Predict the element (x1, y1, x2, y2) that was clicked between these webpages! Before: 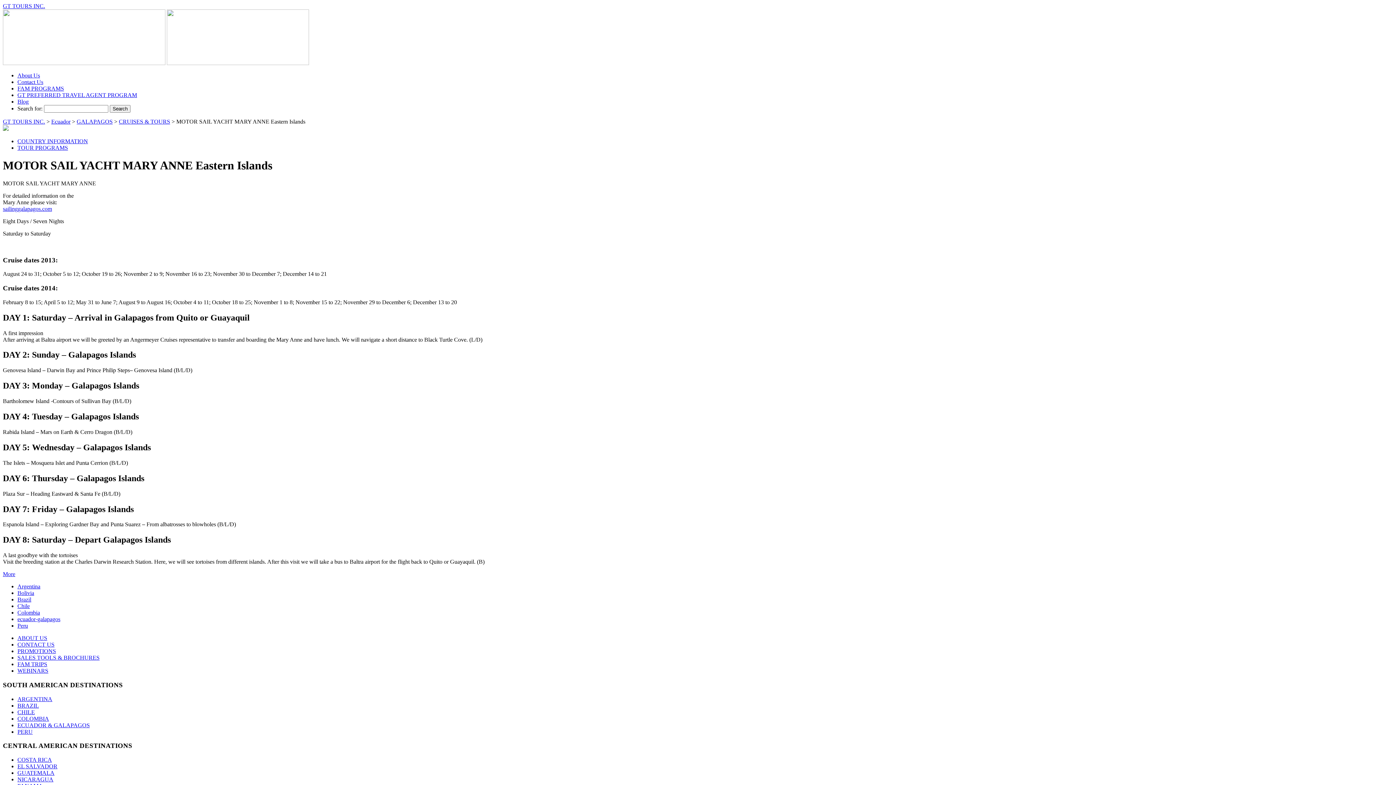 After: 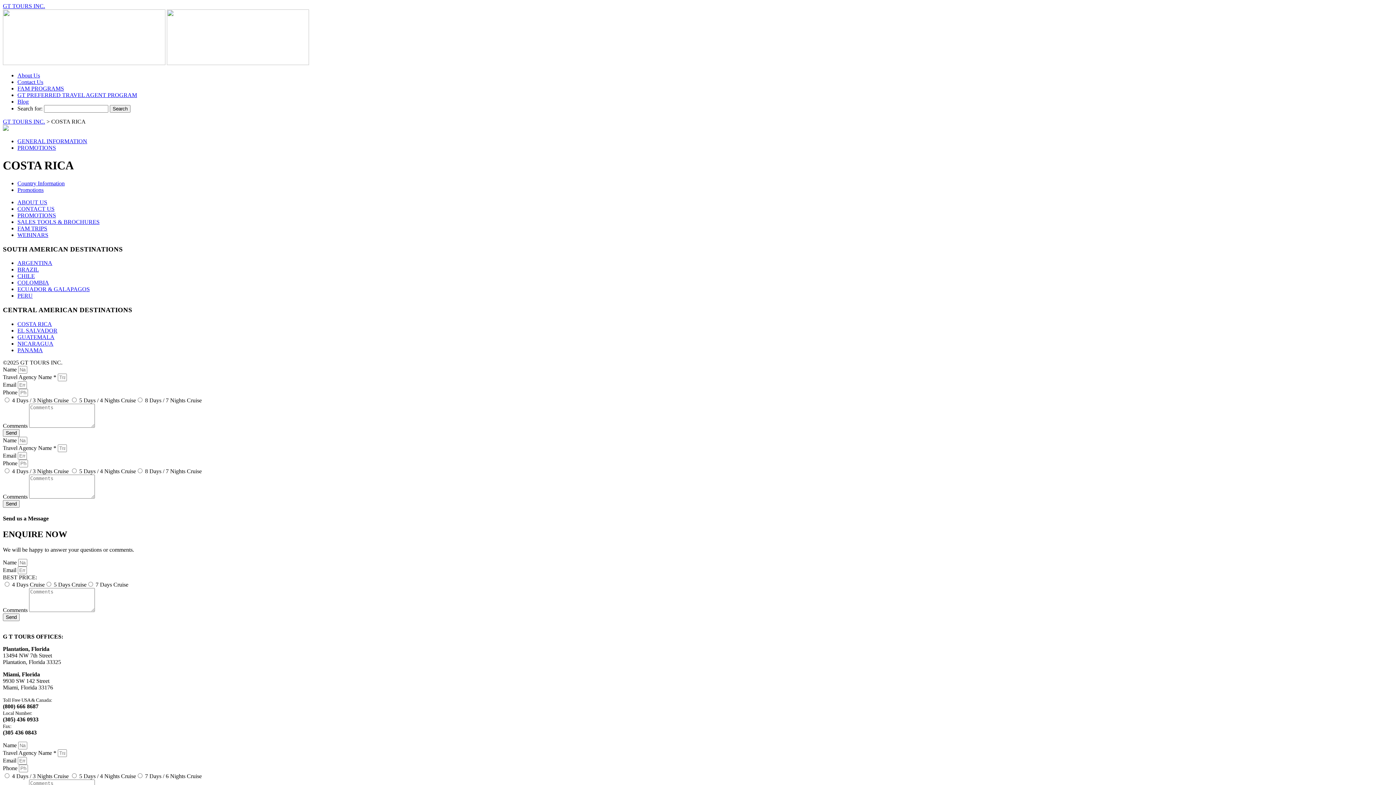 Action: label: COSTA RICA bbox: (17, 757, 52, 763)